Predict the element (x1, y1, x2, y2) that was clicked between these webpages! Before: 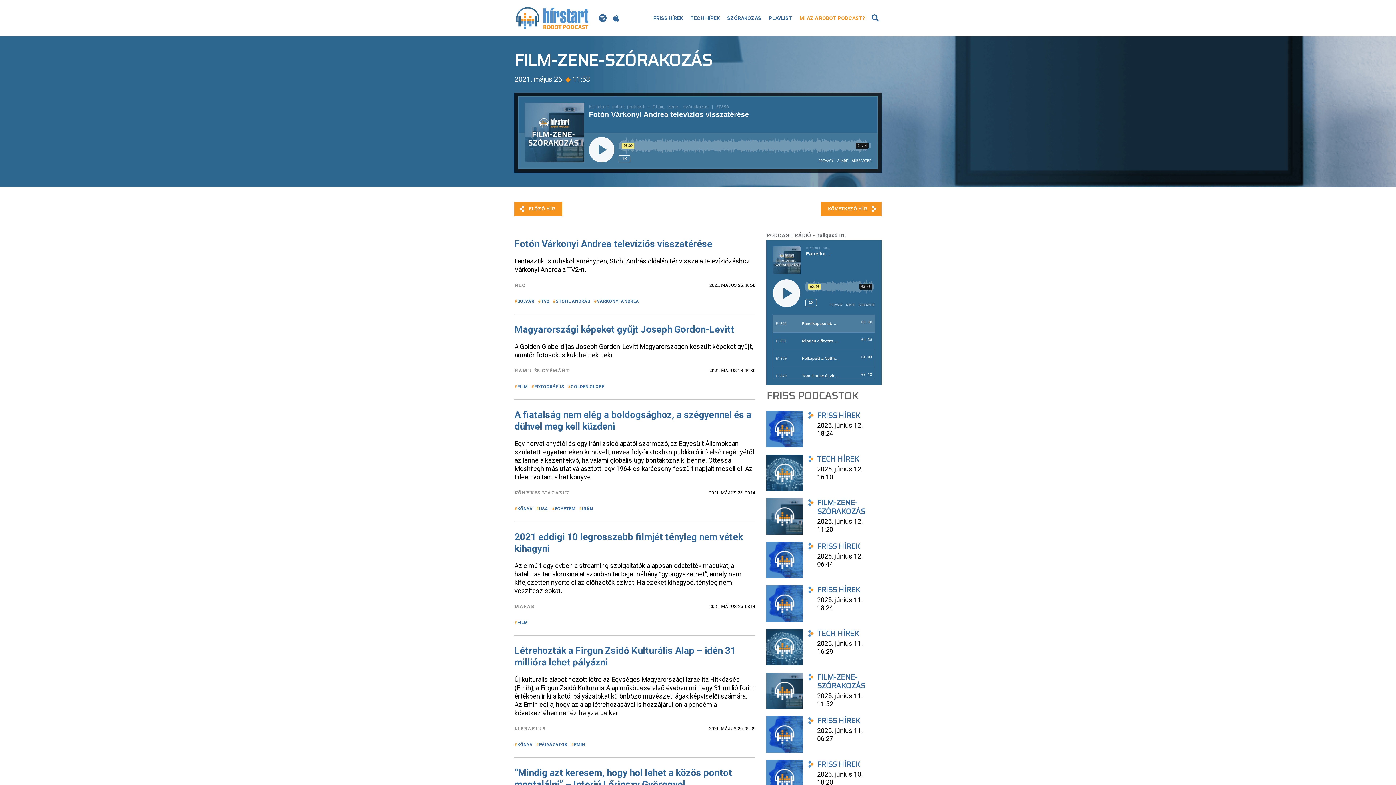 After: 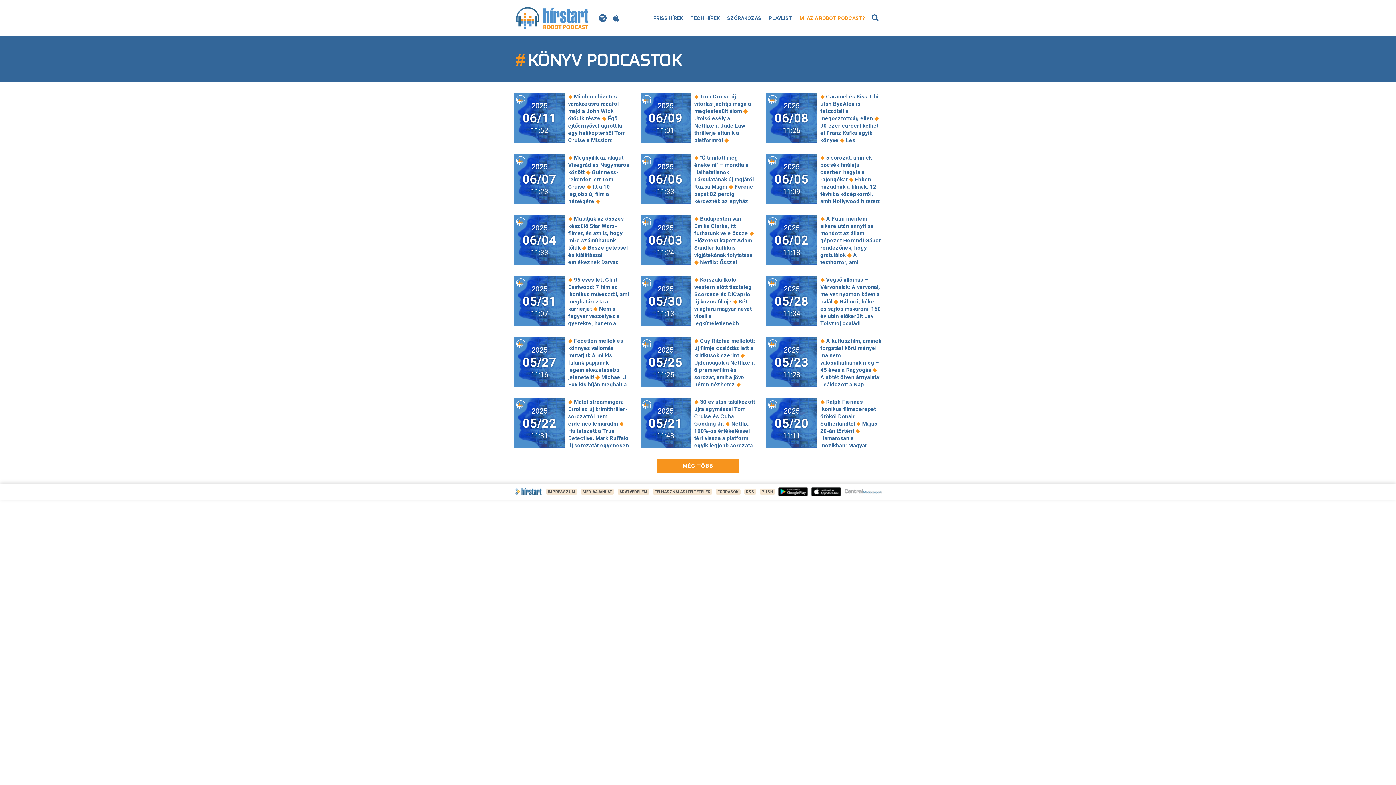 Action: label: KÖNYV bbox: (514, 741, 532, 748)